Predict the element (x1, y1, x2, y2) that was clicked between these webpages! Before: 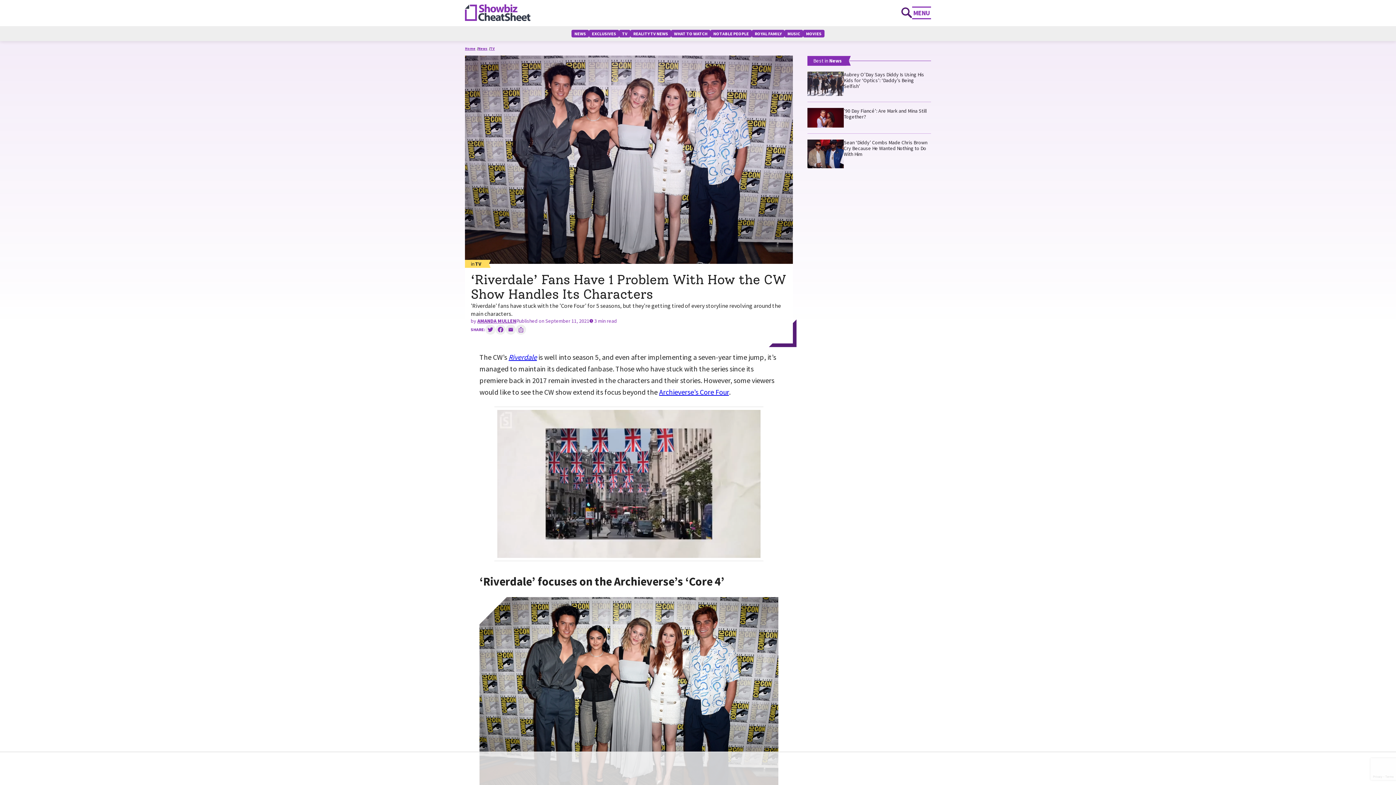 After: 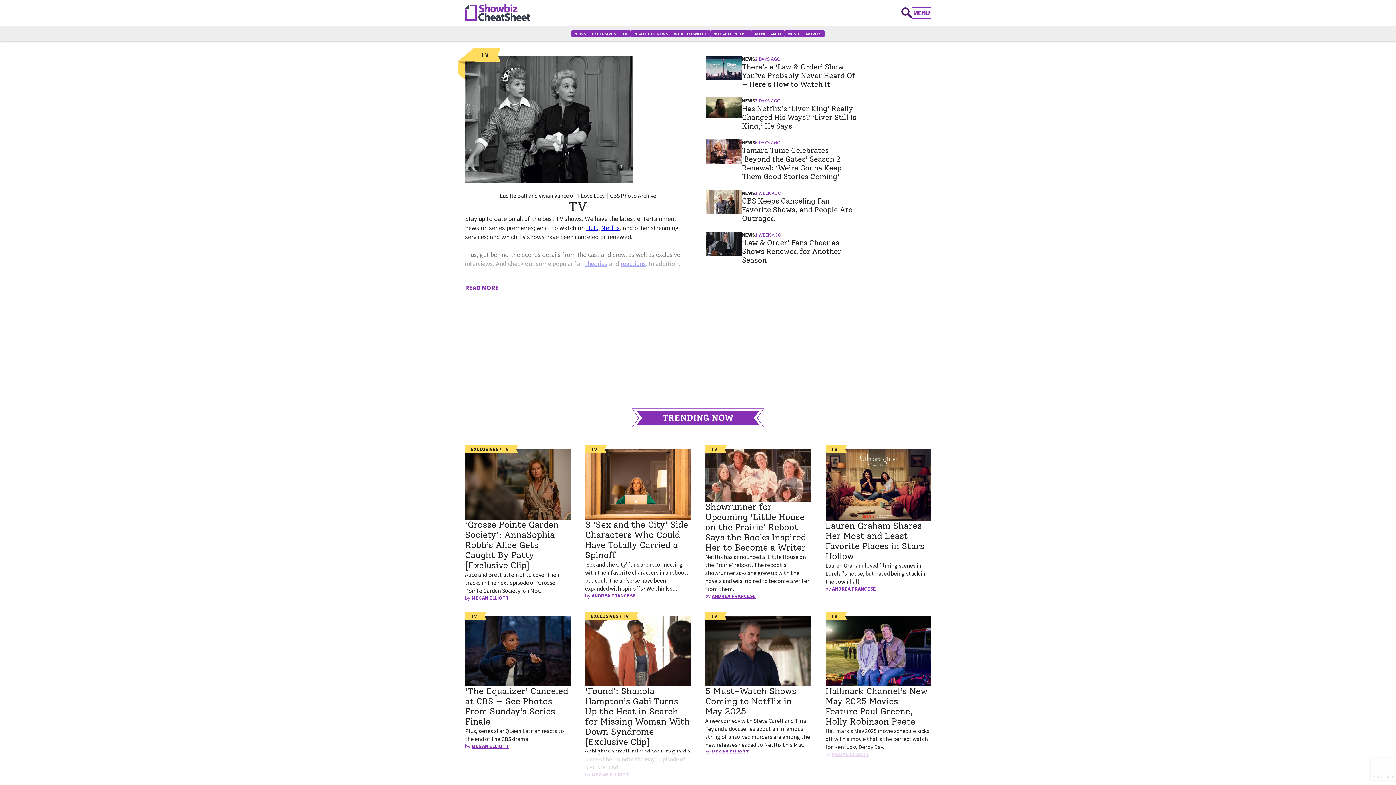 Action: label: TV bbox: (490, 46, 494, 50)